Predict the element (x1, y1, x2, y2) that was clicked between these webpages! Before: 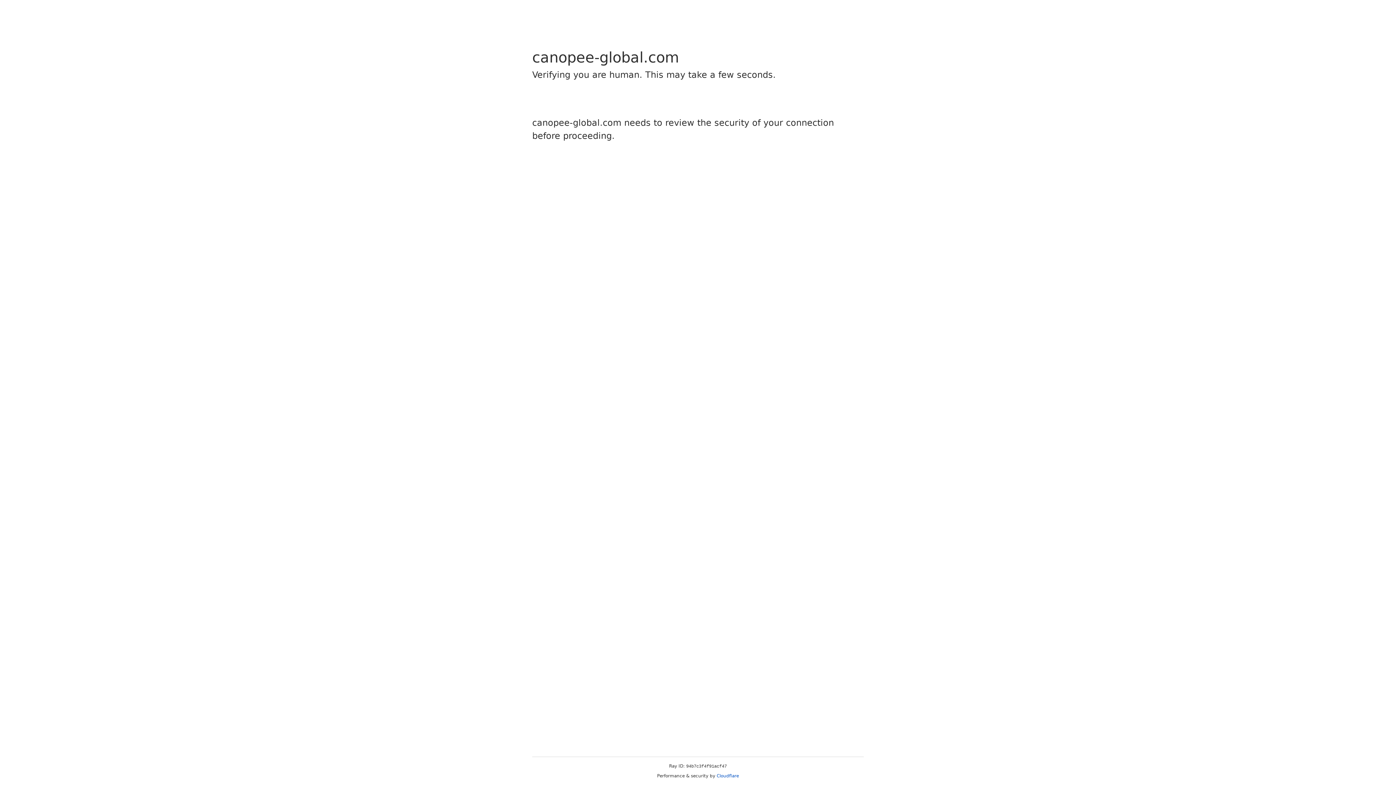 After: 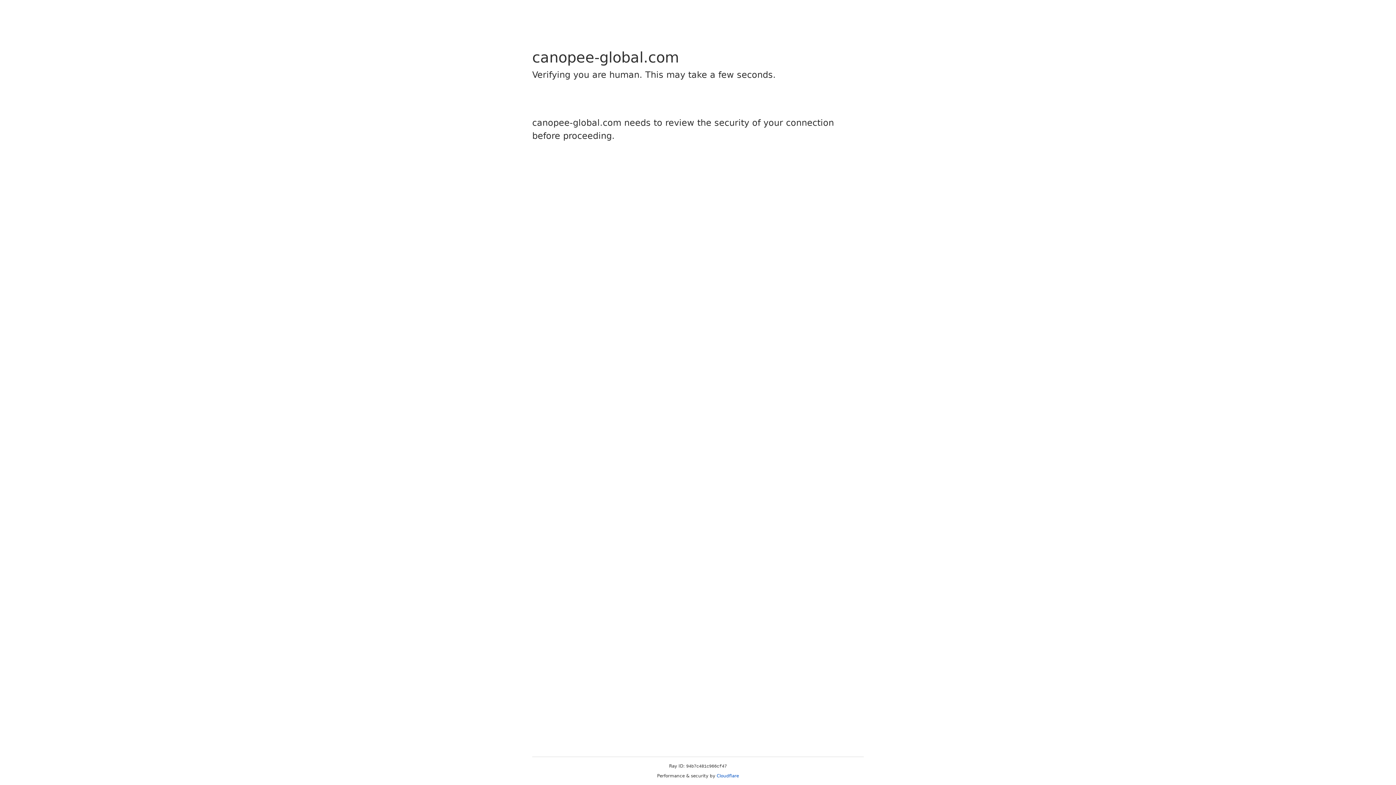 Action: bbox: (716, 773, 739, 778) label: Cloudflare